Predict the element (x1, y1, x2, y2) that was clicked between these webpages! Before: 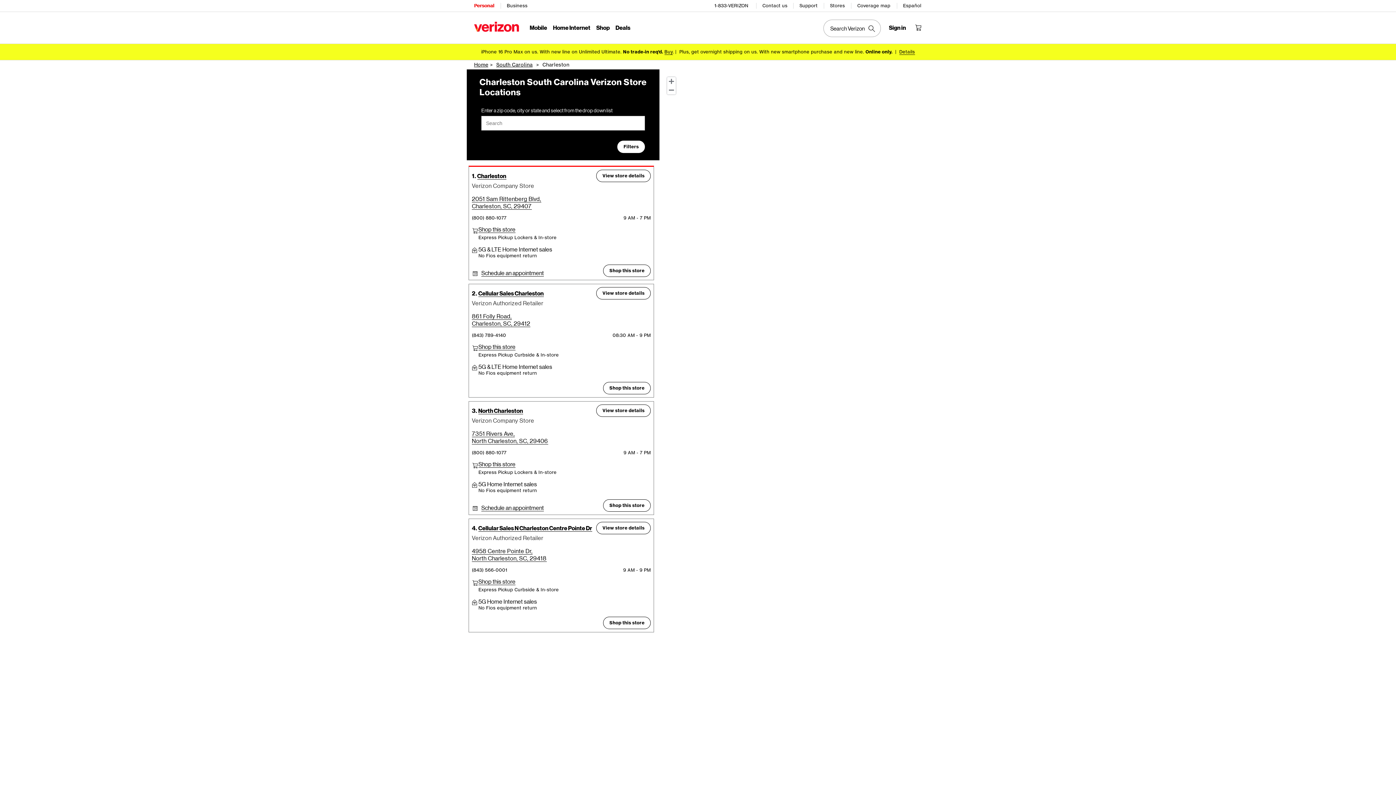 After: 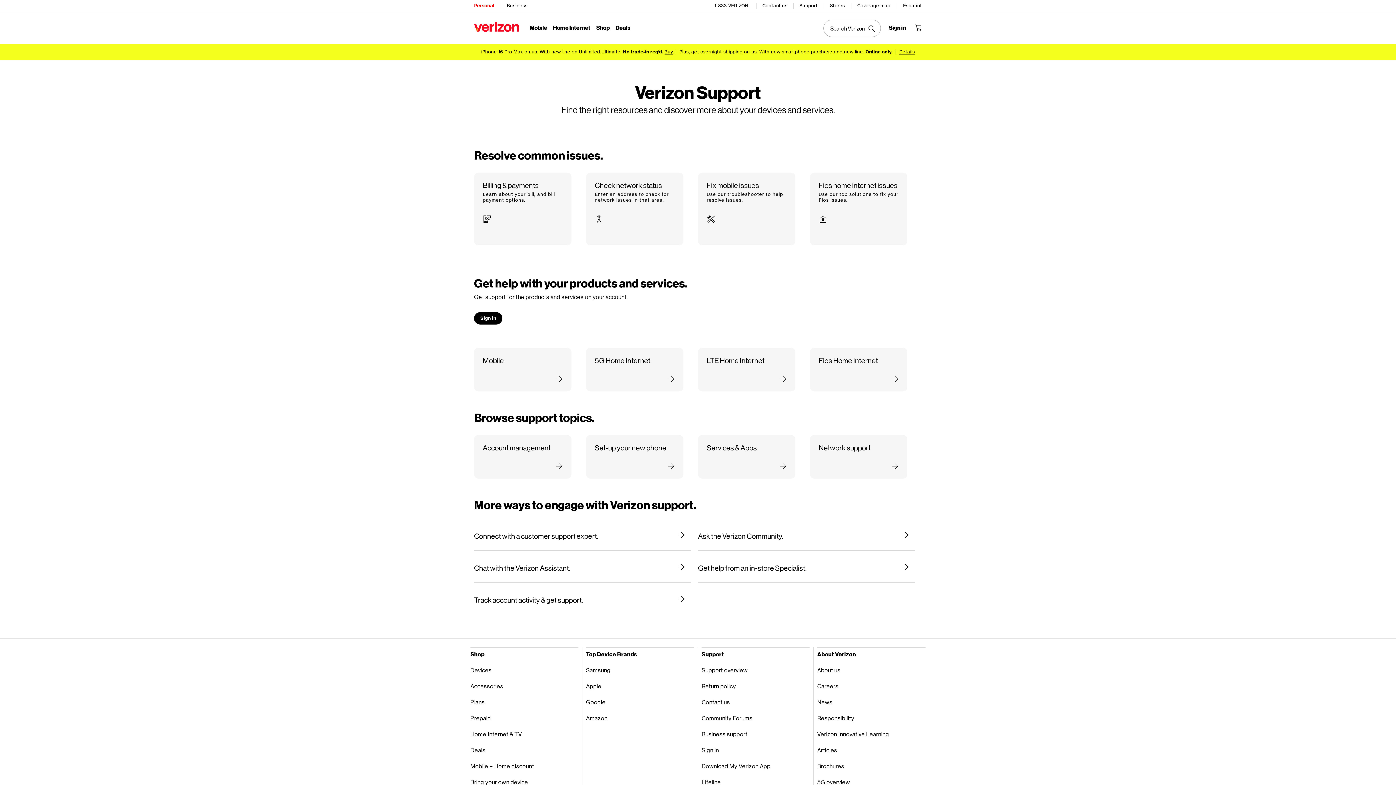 Action: label: Support bbox: (799, 0, 818, 11)